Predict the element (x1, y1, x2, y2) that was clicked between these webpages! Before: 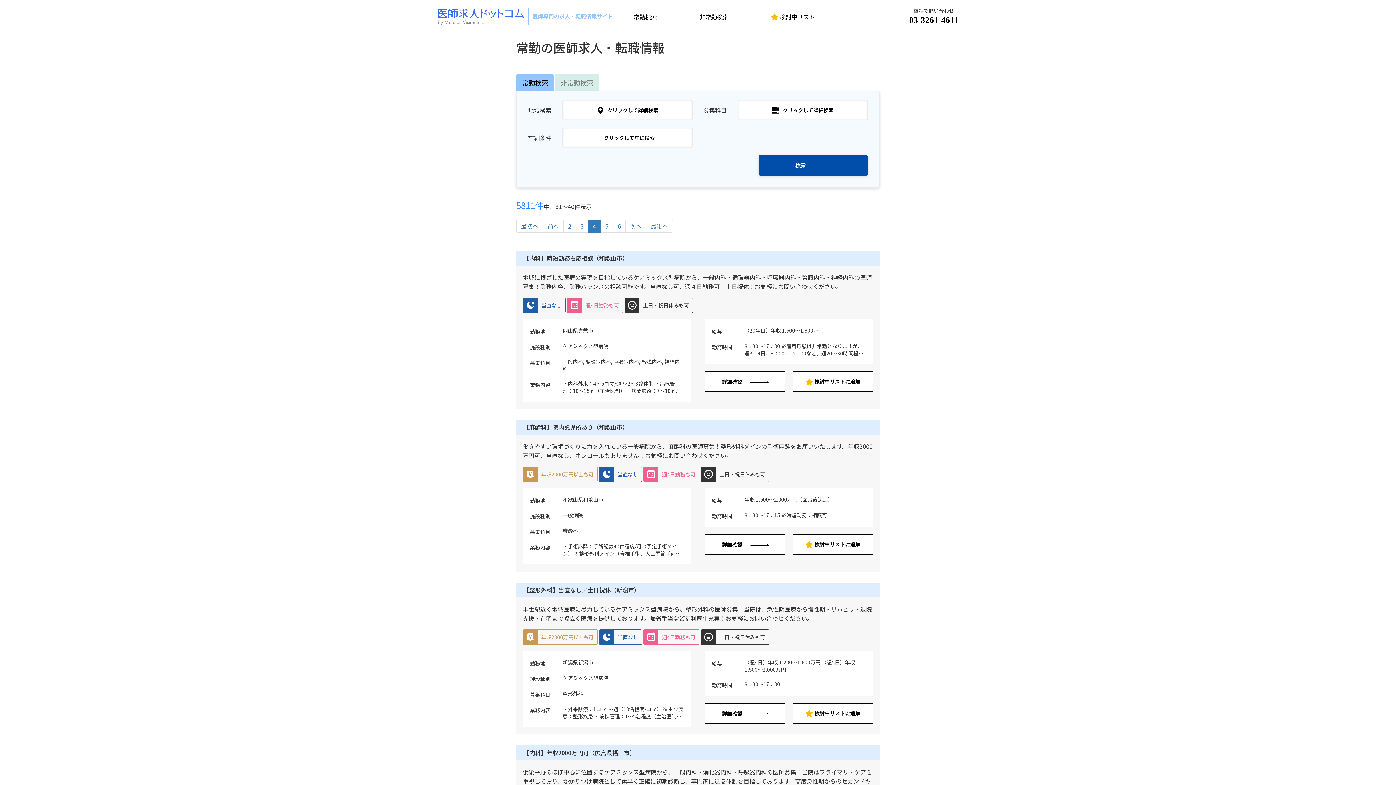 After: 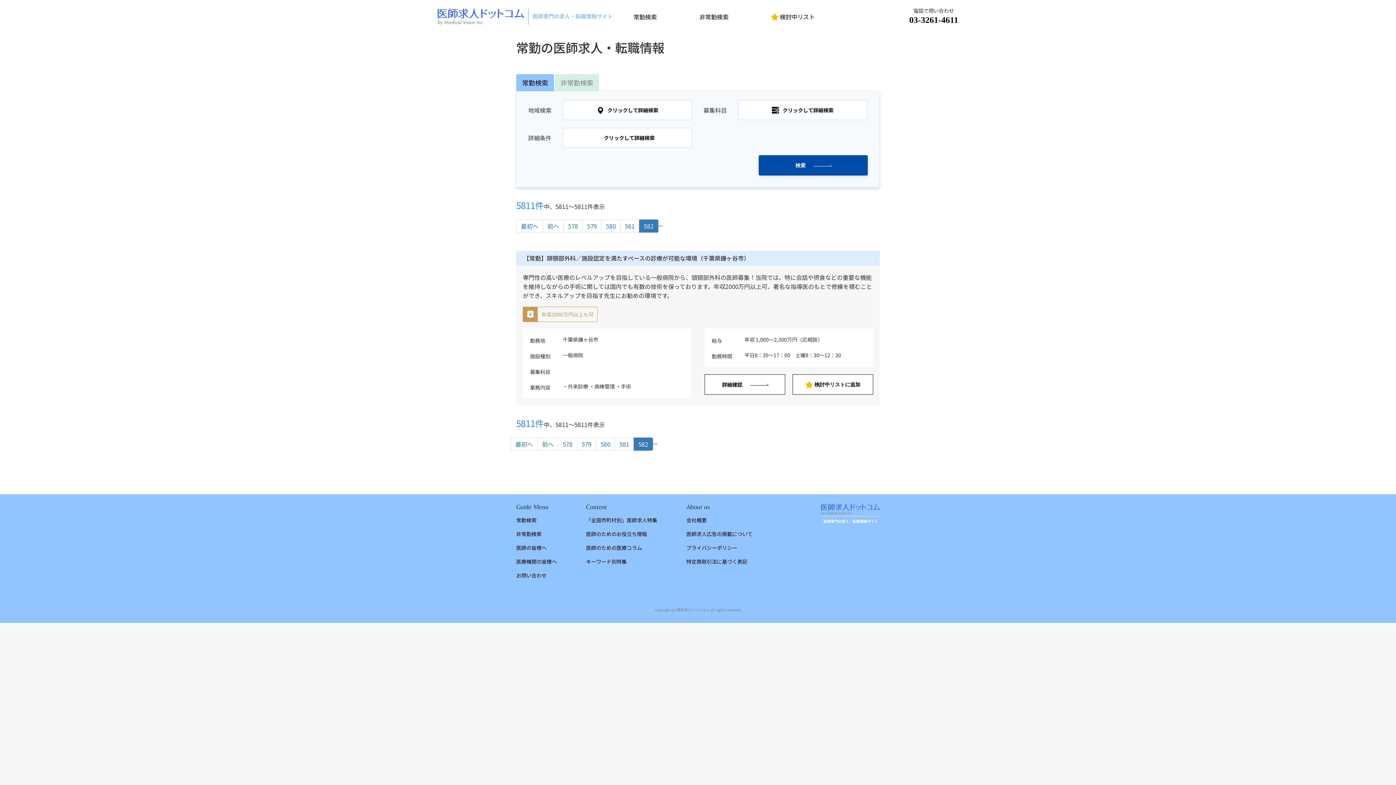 Action: label: 最後へ bbox: (646, 219, 673, 232)